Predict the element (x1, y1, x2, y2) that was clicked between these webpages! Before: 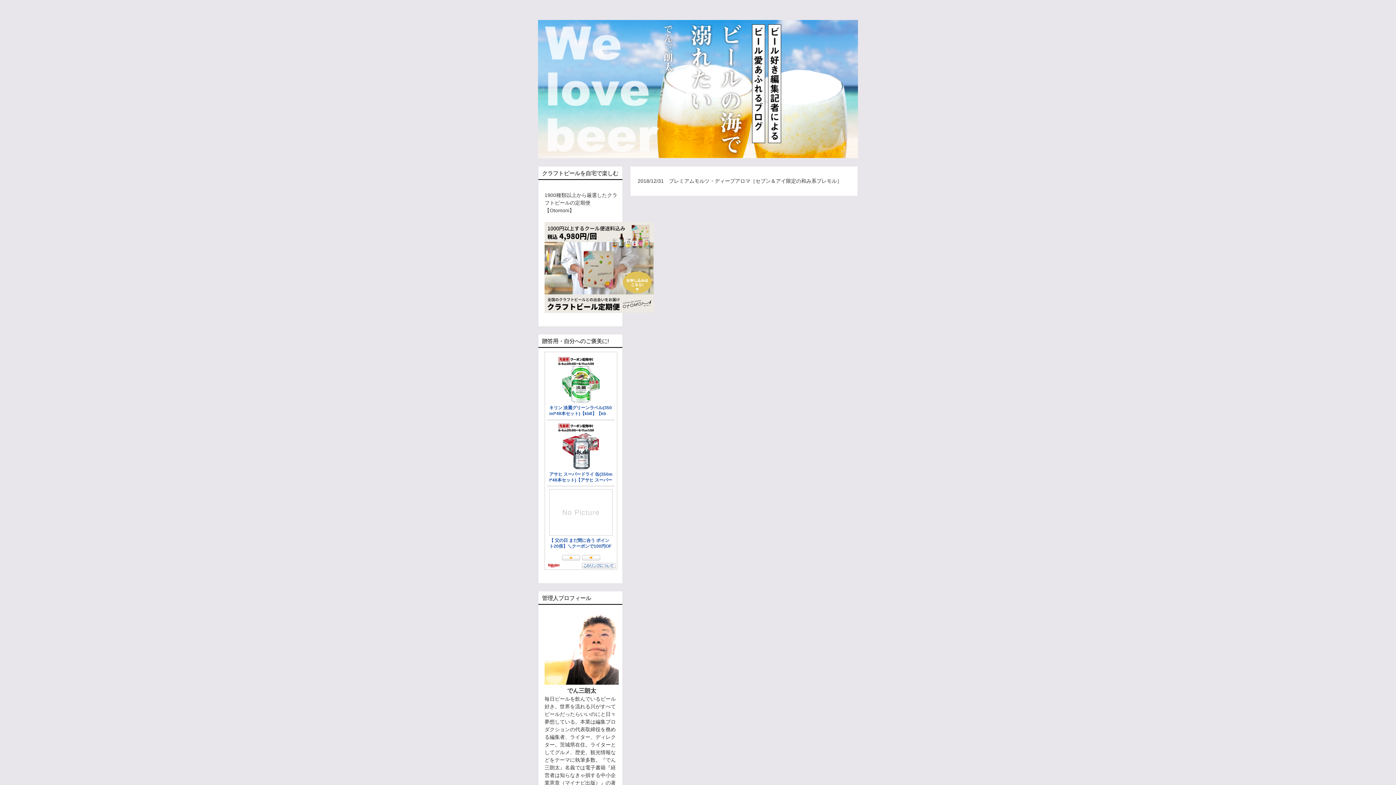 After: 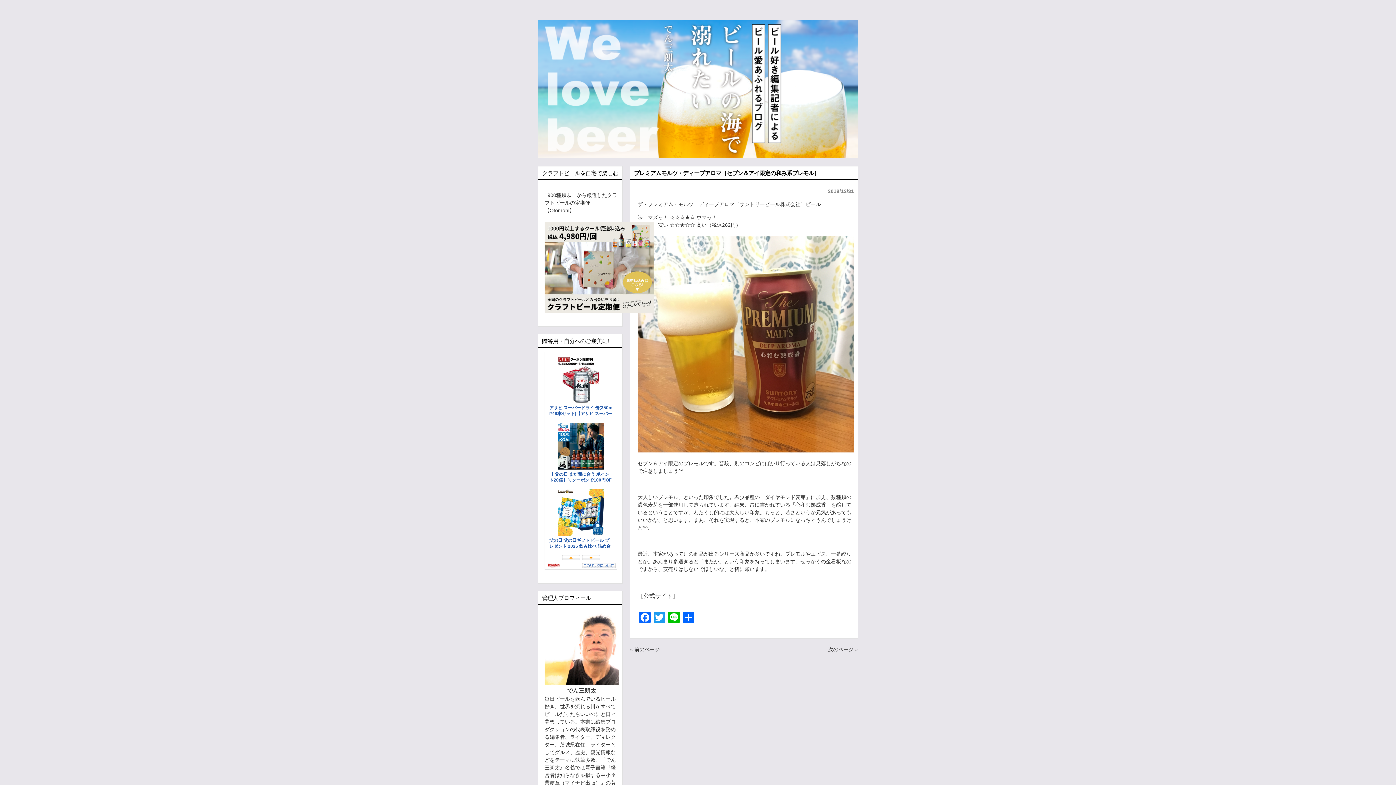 Action: bbox: (665, 178, 842, 184) label: プレミアムモルツ・ディープアロマ［セブン＆アイ限定の和み系プレモル］